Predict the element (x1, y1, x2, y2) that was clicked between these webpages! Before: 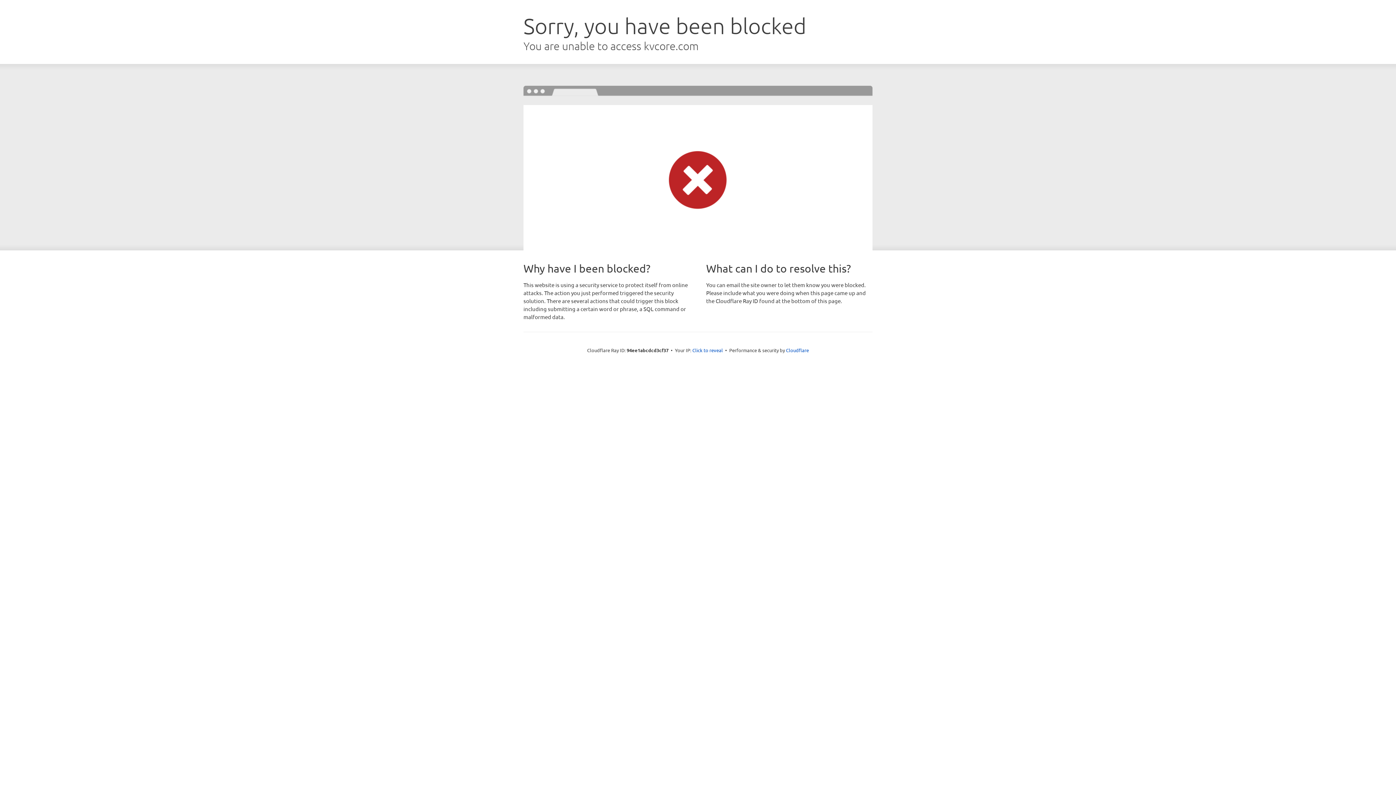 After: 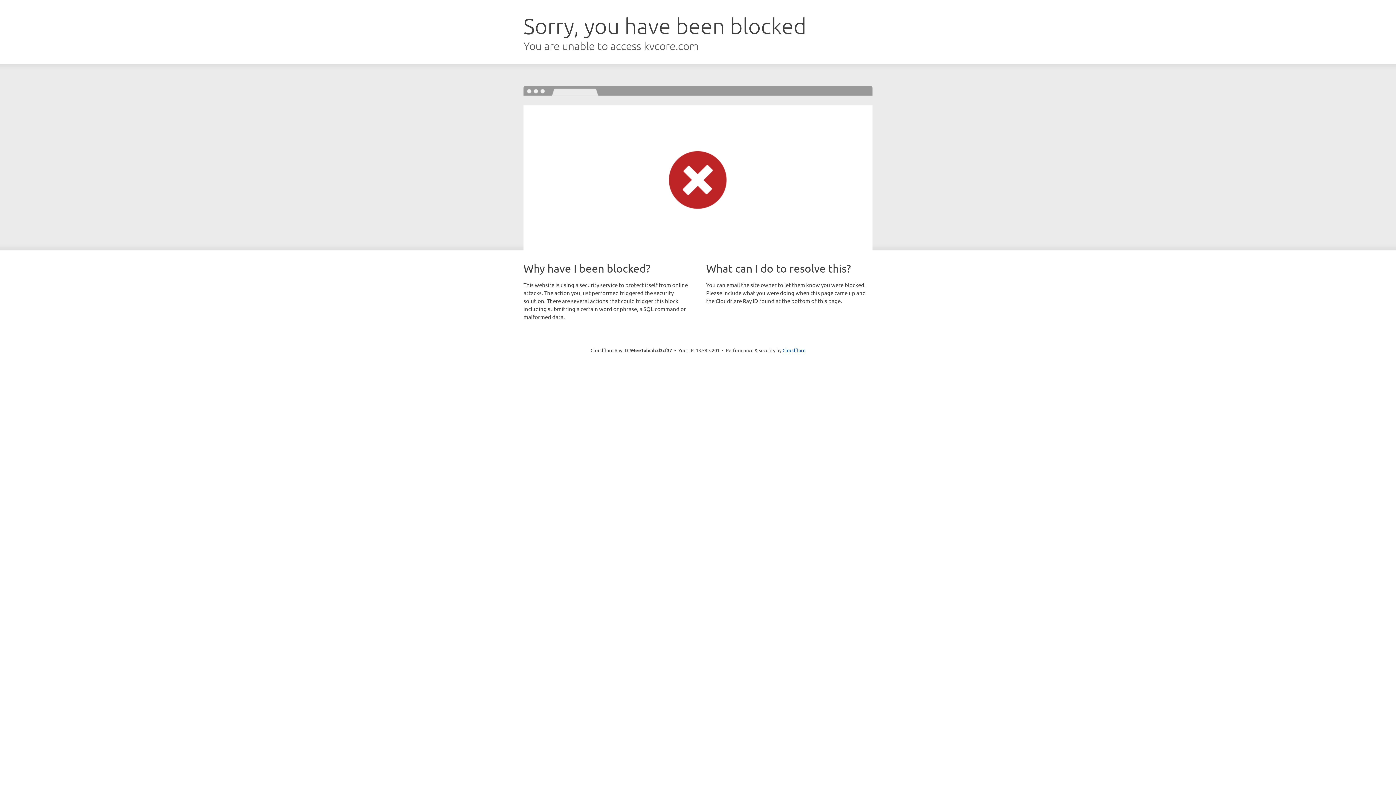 Action: bbox: (692, 346, 723, 353) label: Click to reveal